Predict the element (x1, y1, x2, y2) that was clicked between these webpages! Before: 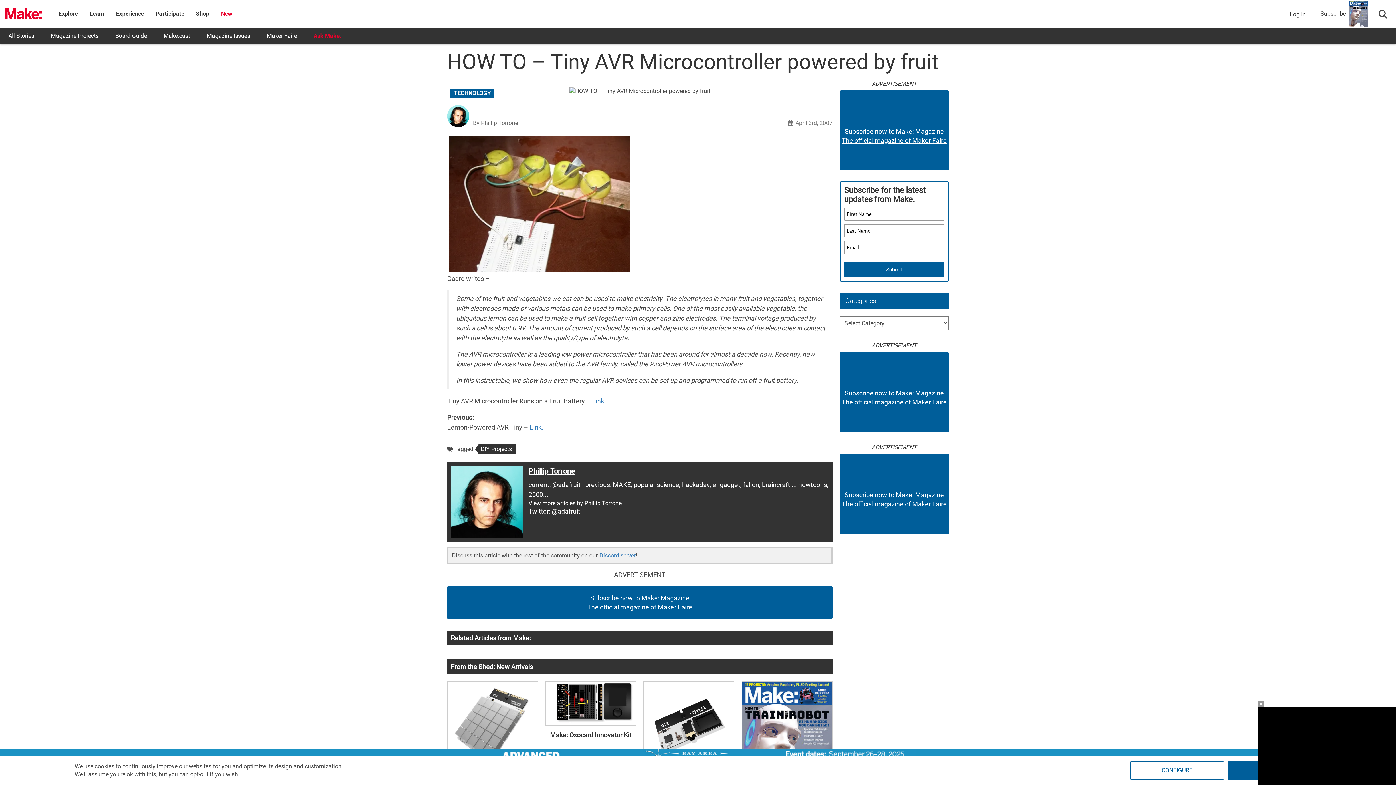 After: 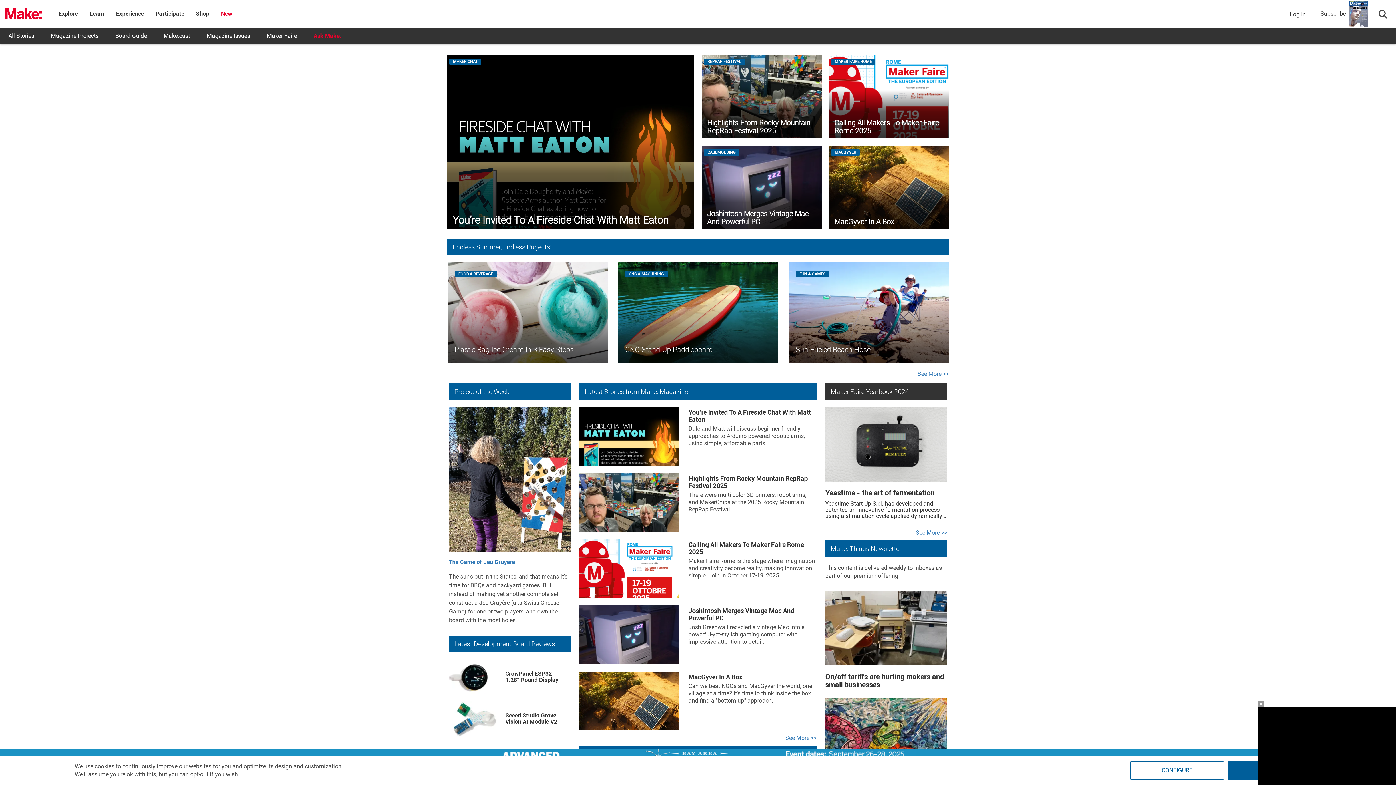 Action: bbox: (5, 6, 41, 21)